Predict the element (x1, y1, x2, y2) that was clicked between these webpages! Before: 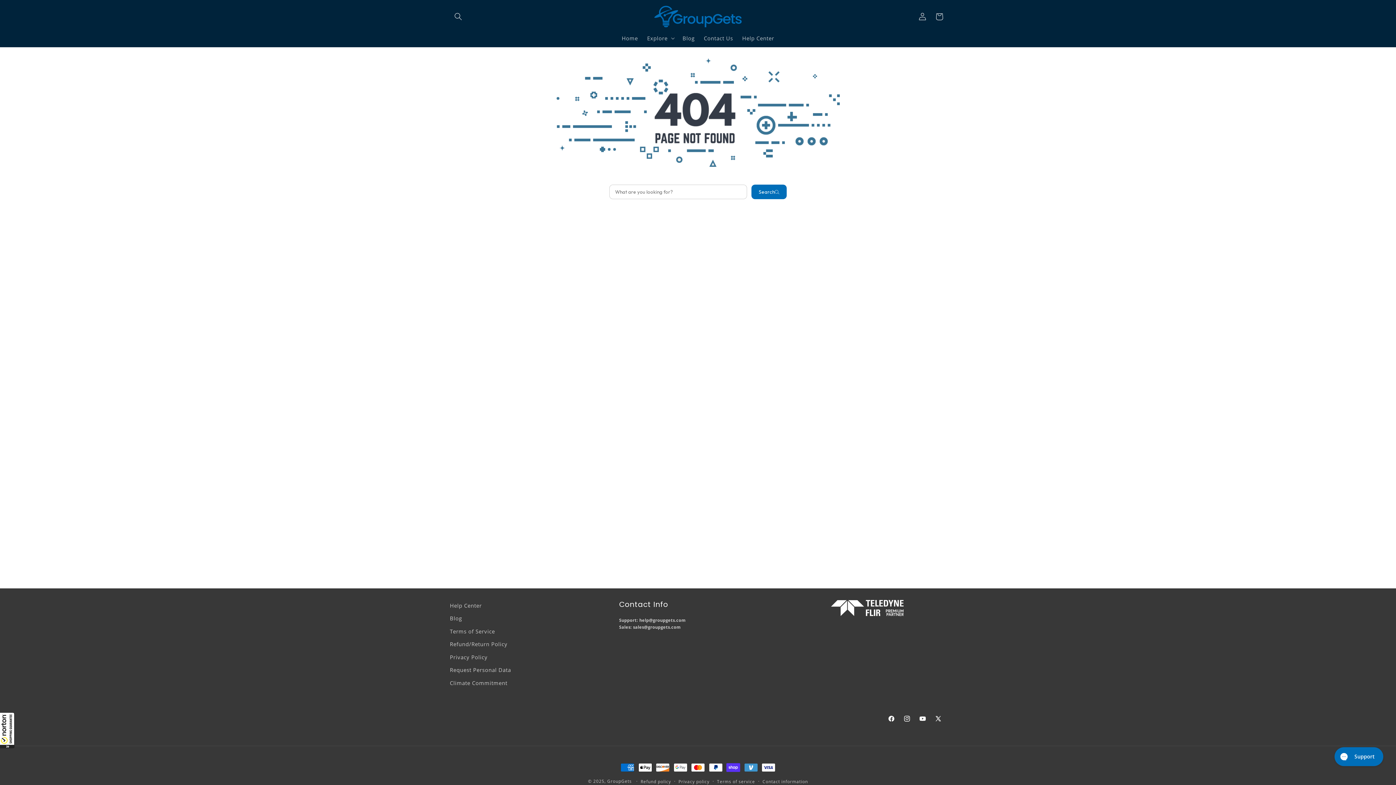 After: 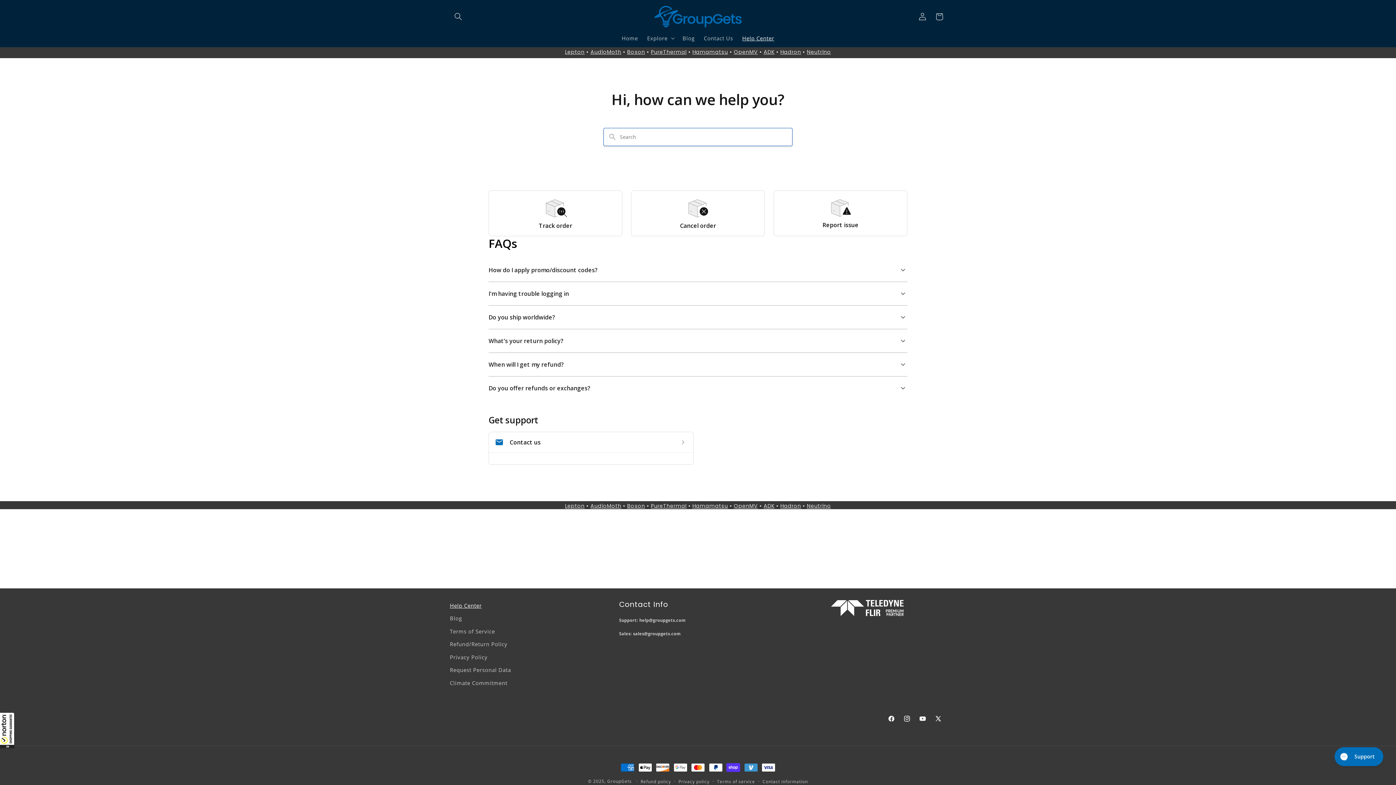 Action: bbox: (737, 30, 778, 45) label: Help Center